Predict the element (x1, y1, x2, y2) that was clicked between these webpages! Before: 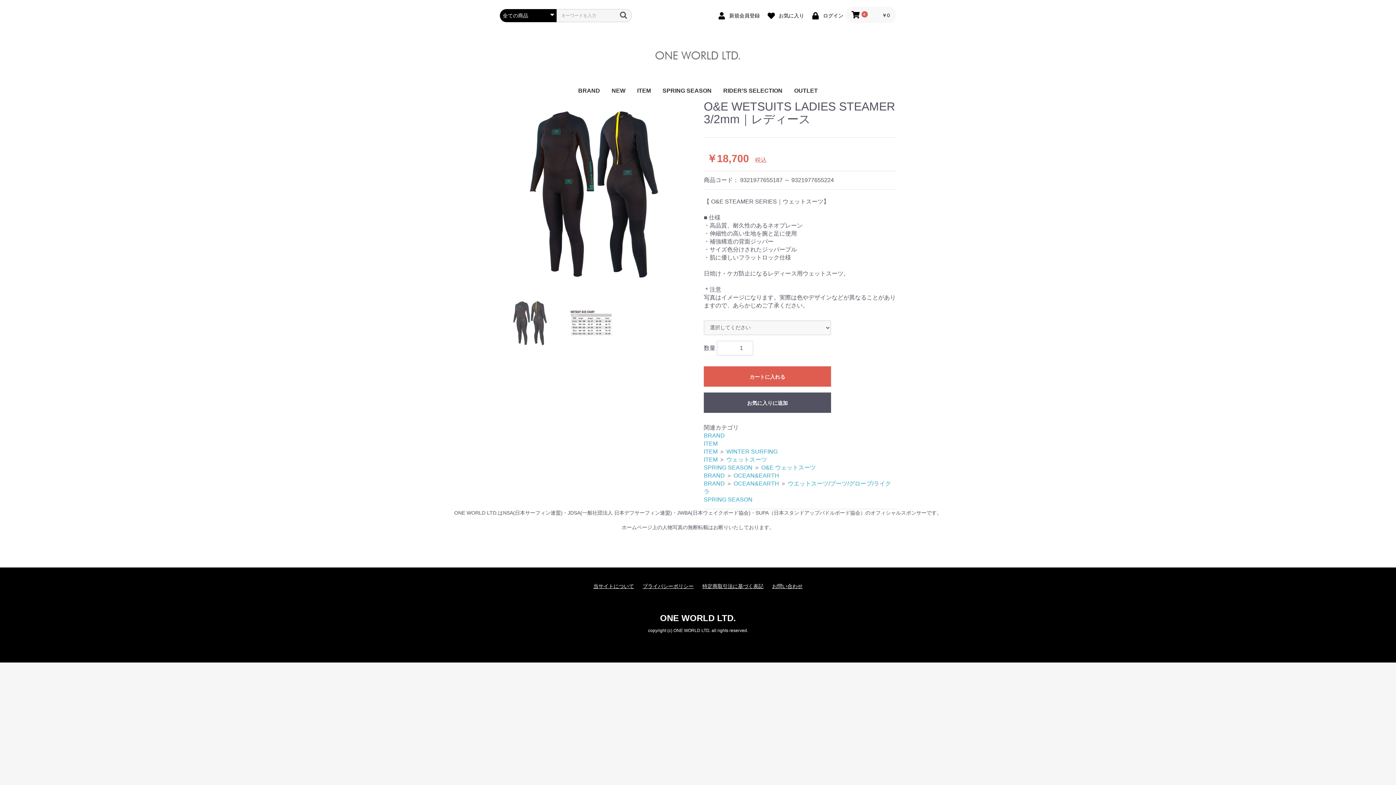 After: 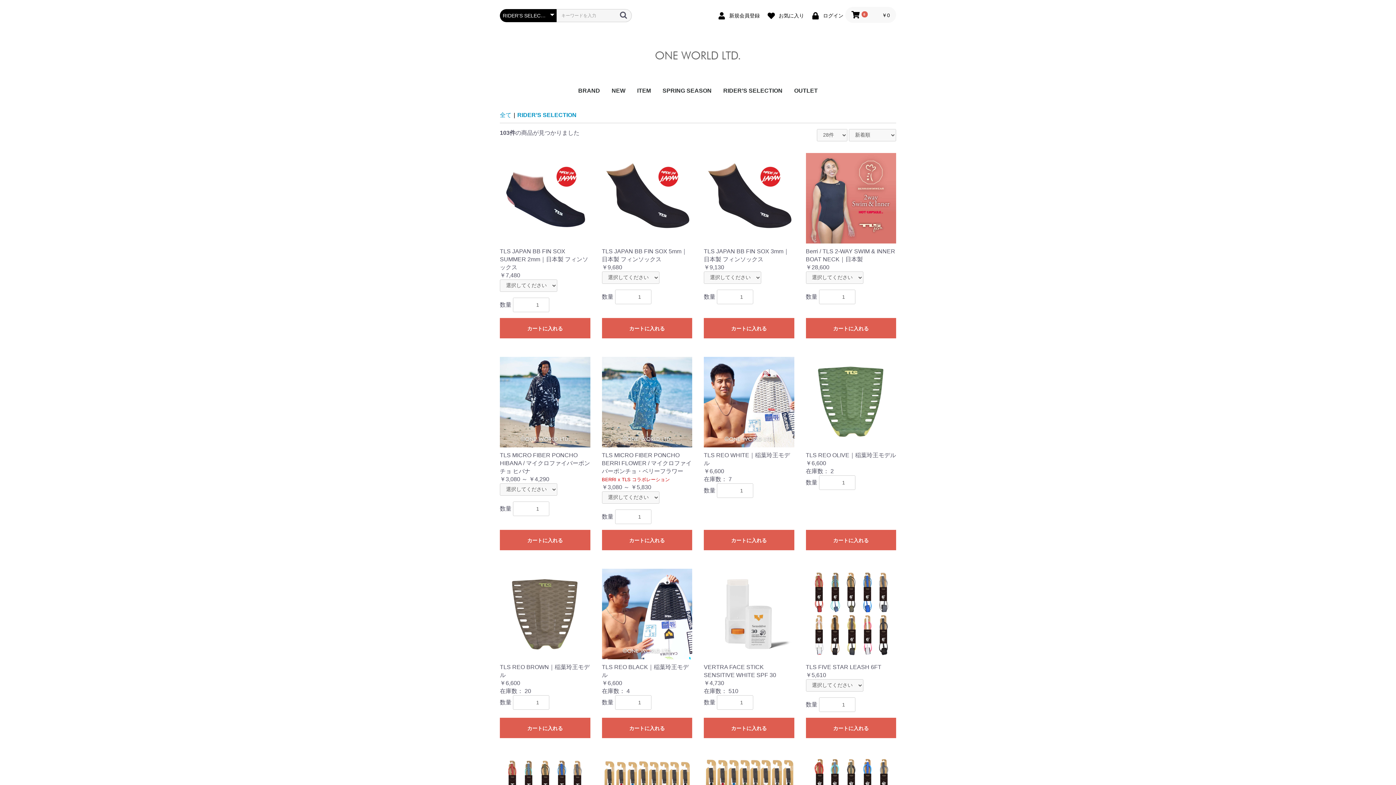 Action: label: RIDER’S SELECTION bbox: (717, 81, 788, 100)